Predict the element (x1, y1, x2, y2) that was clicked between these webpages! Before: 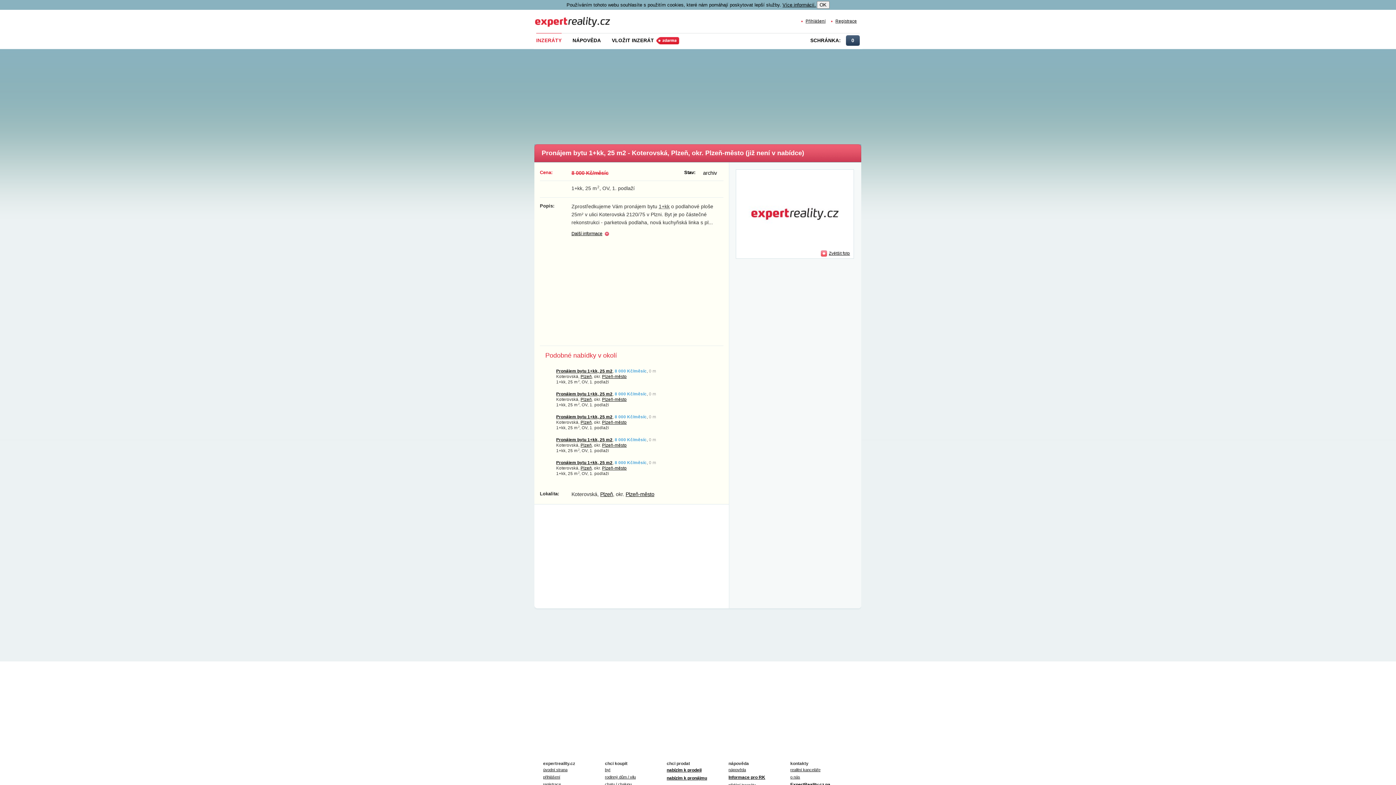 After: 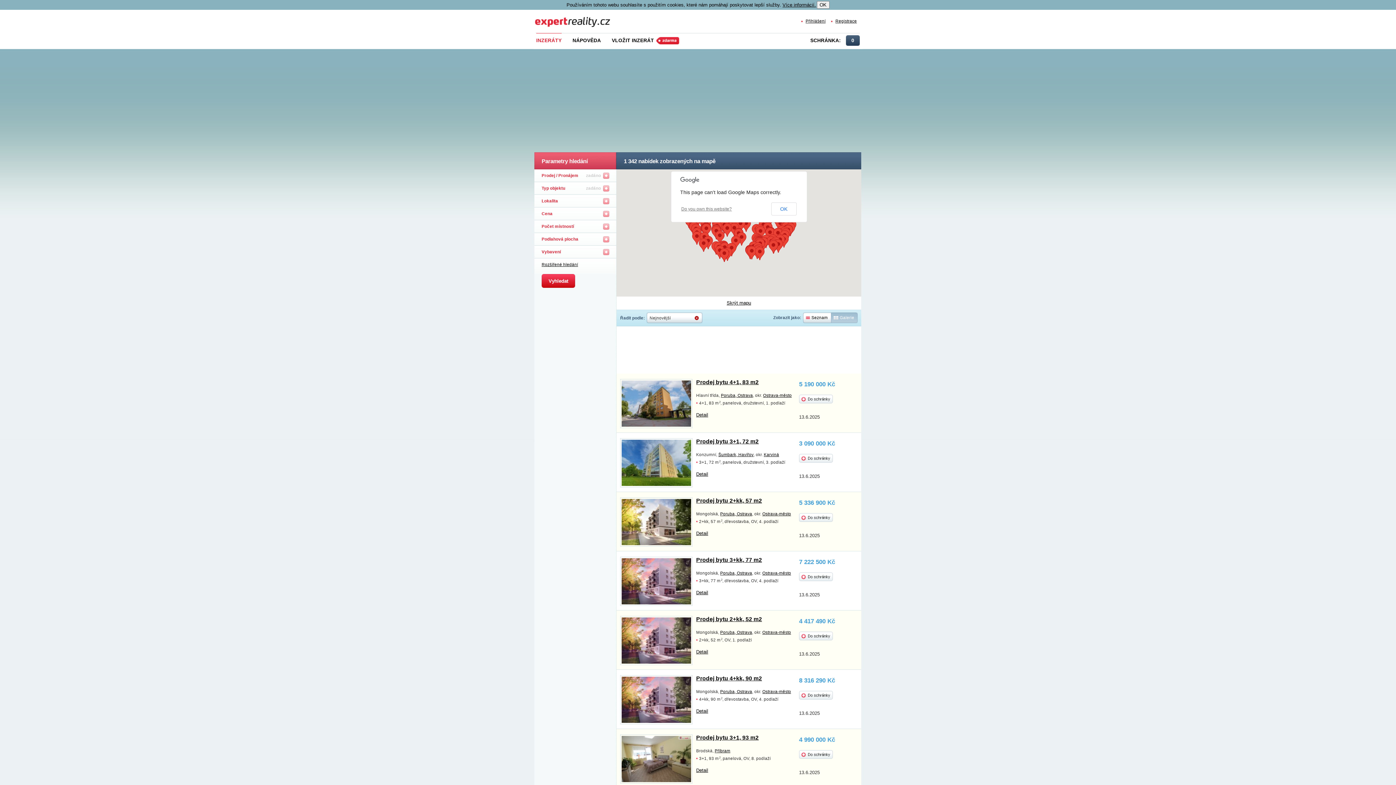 Action: label: byt bbox: (605, 768, 610, 772)